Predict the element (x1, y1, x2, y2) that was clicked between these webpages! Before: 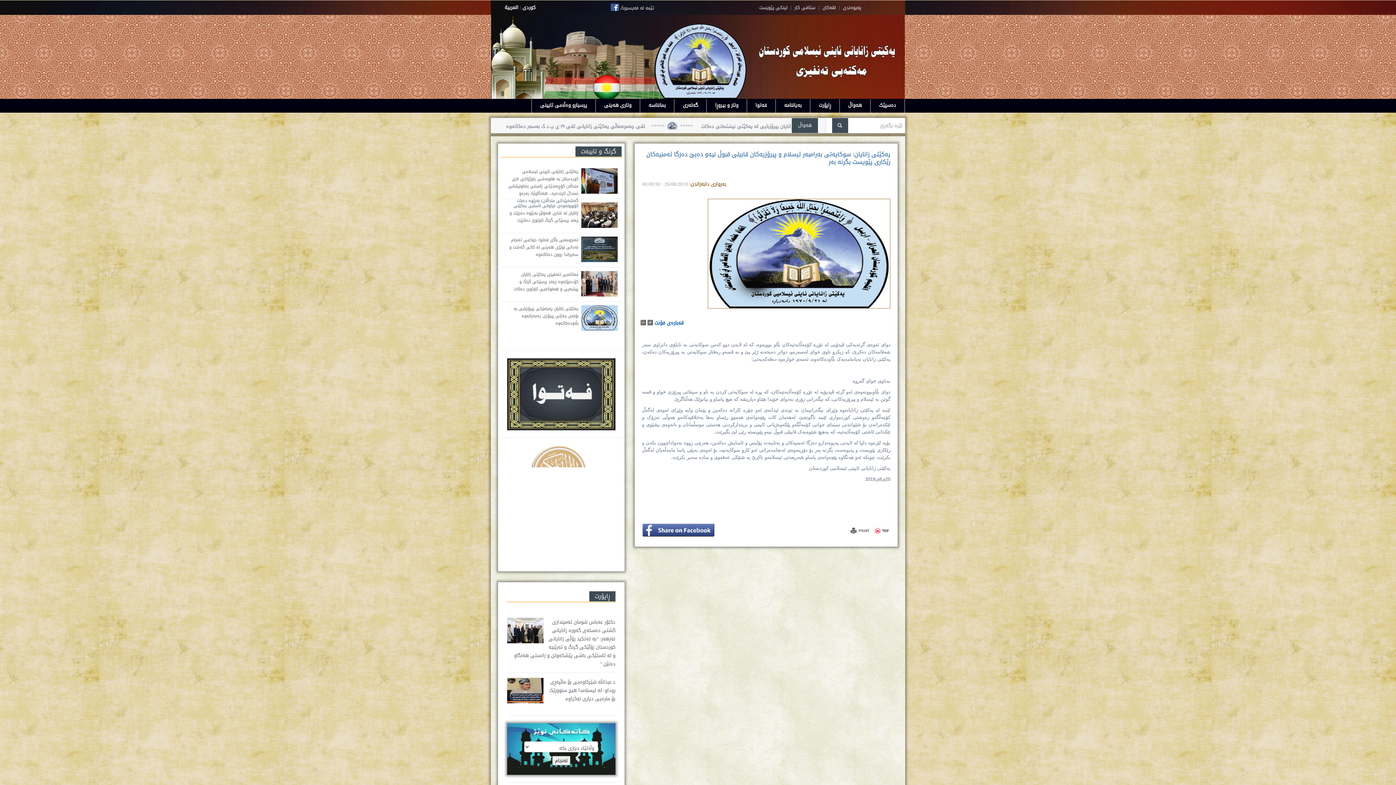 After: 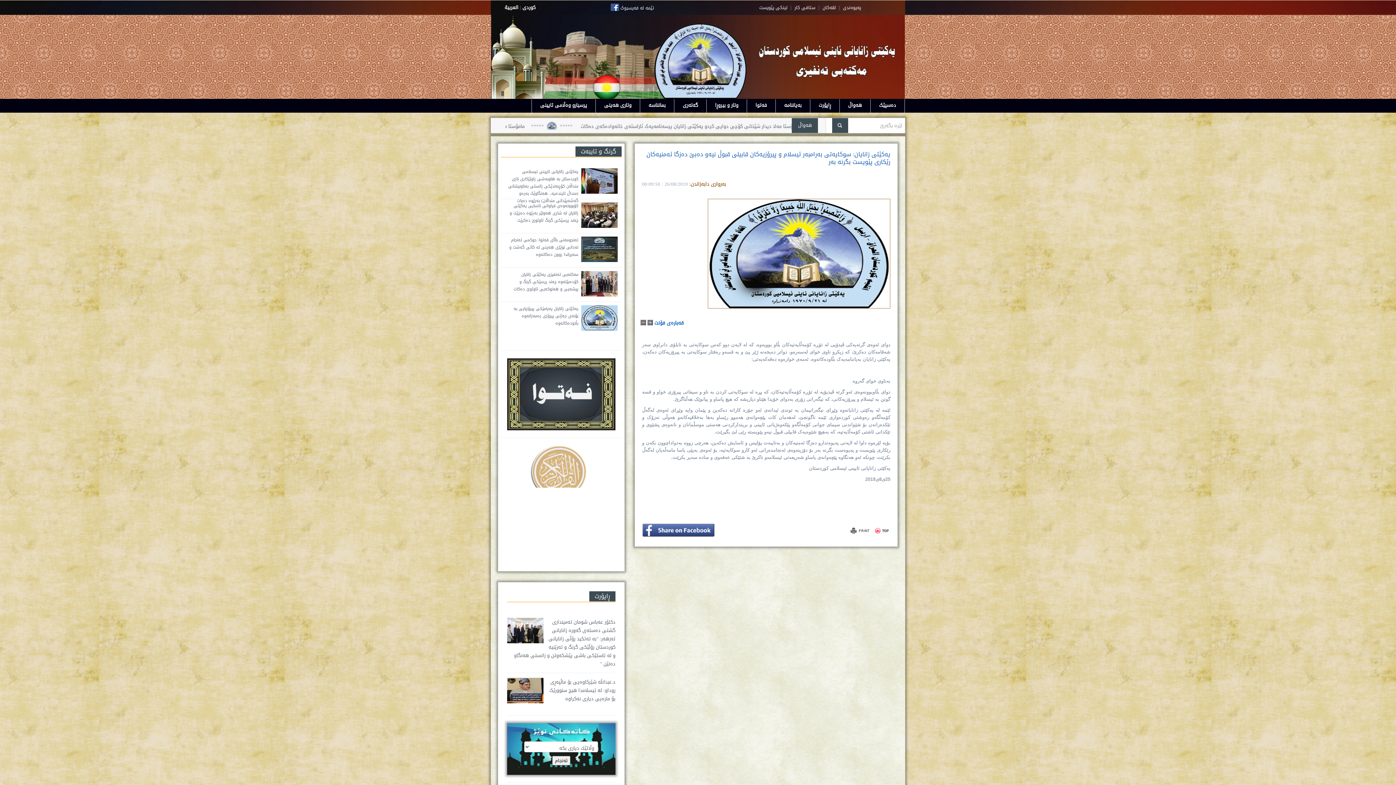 Action: bbox: (708, 249, 890, 258)